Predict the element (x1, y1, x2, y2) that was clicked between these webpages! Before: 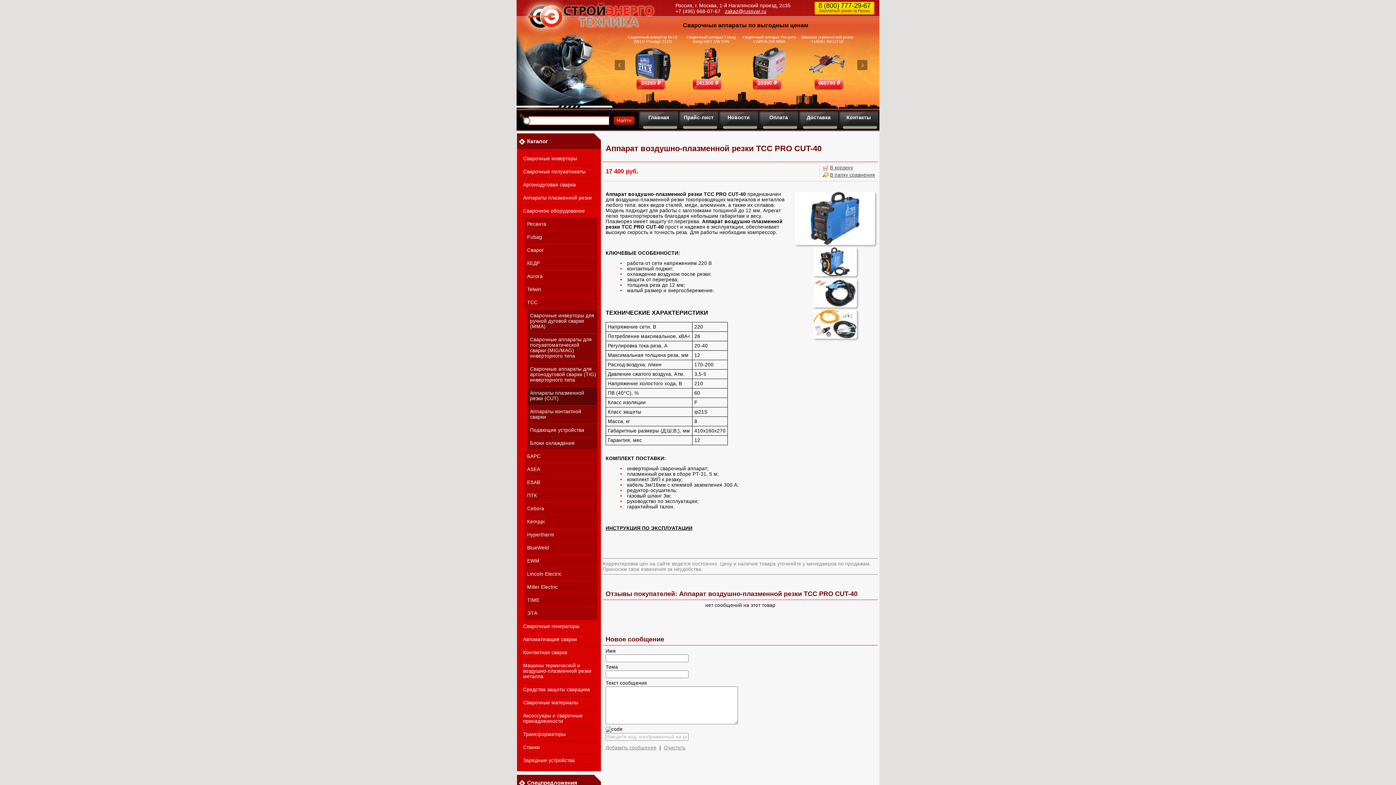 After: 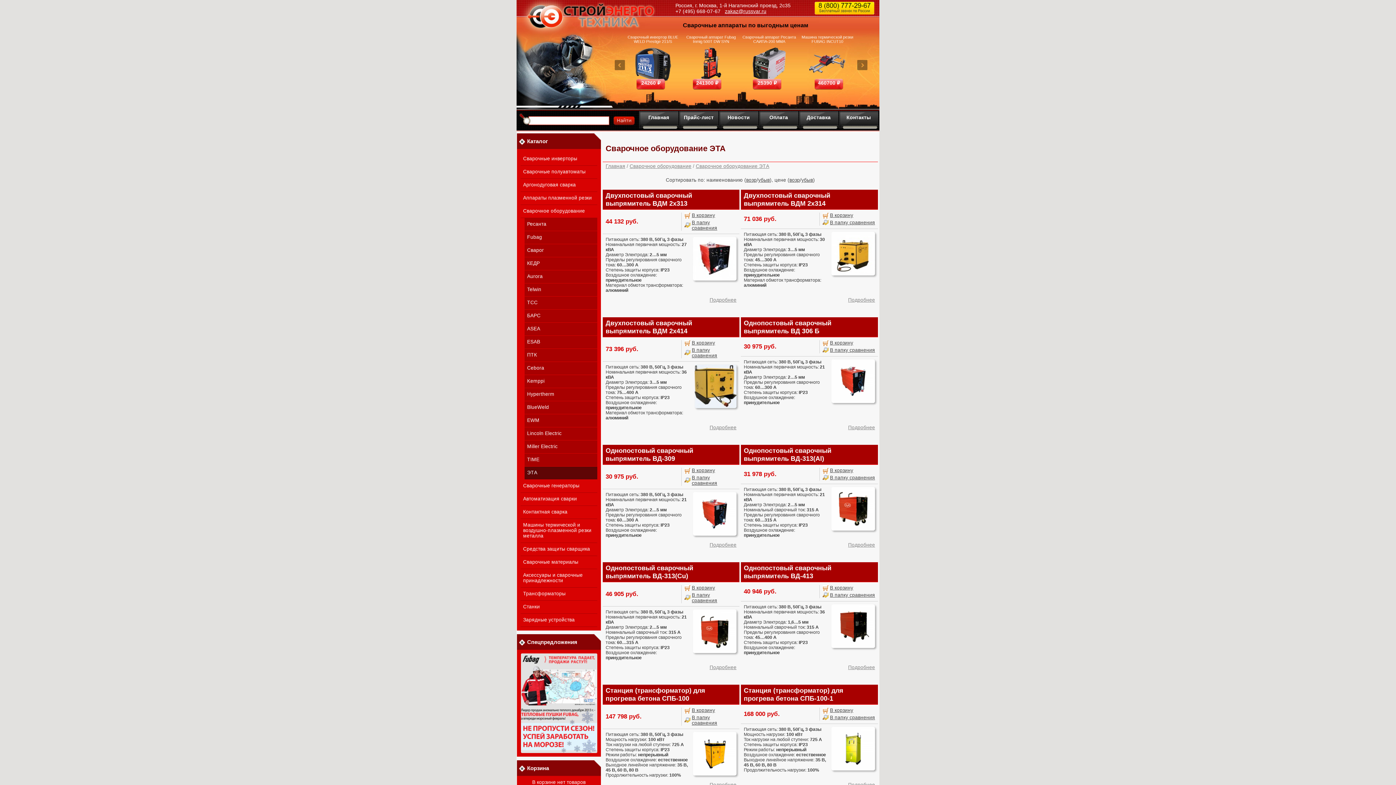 Action: label: ЭТА bbox: (524, 607, 597, 620)